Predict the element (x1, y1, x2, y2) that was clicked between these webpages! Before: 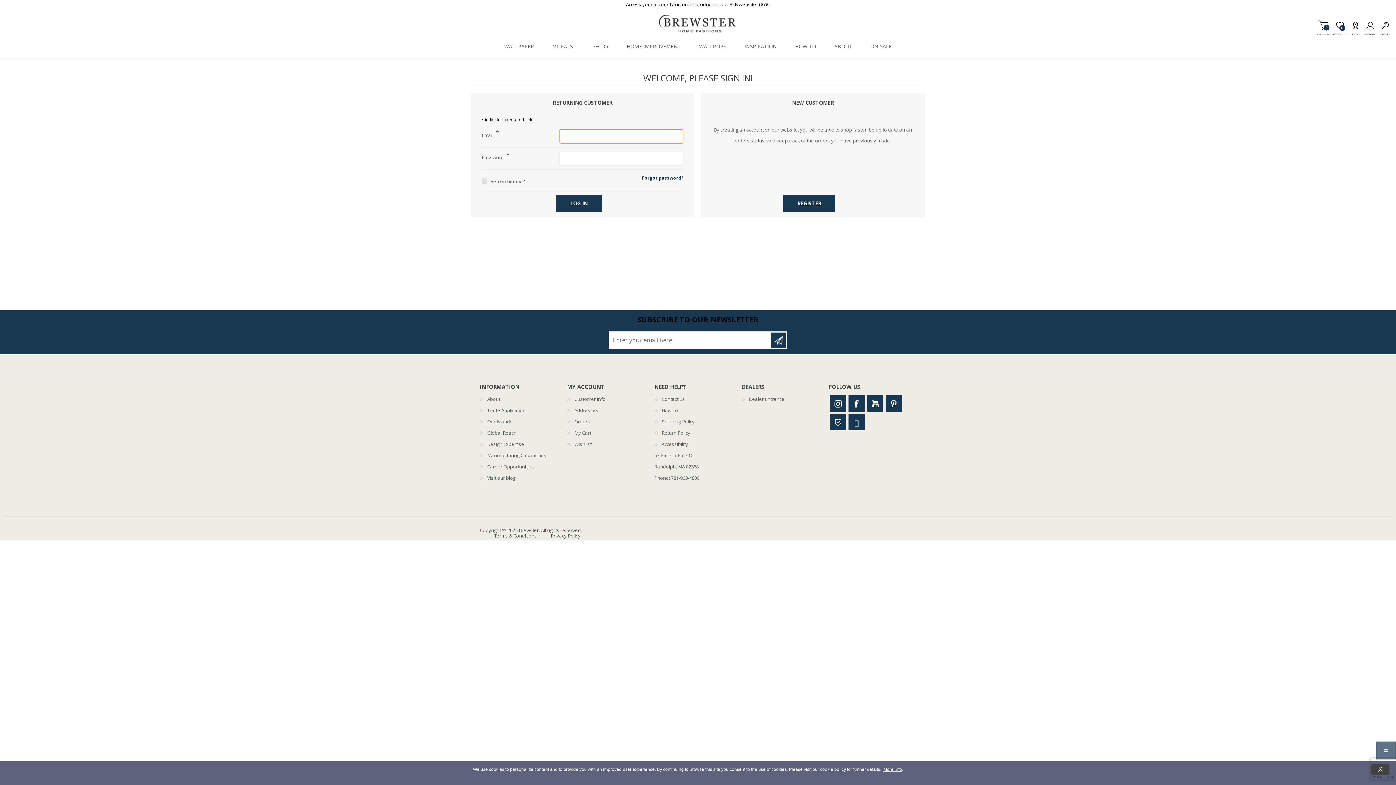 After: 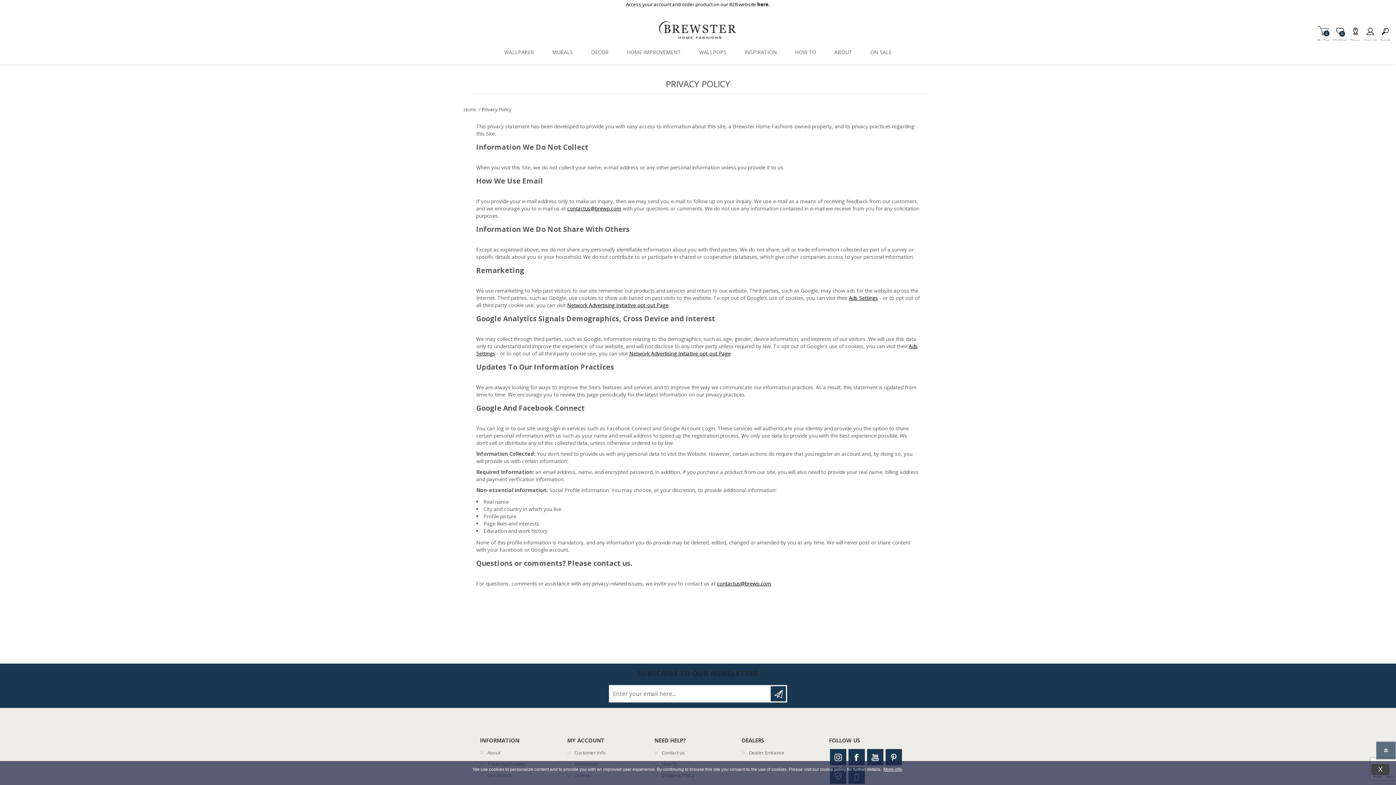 Action: bbox: (883, 767, 902, 772) label: More info